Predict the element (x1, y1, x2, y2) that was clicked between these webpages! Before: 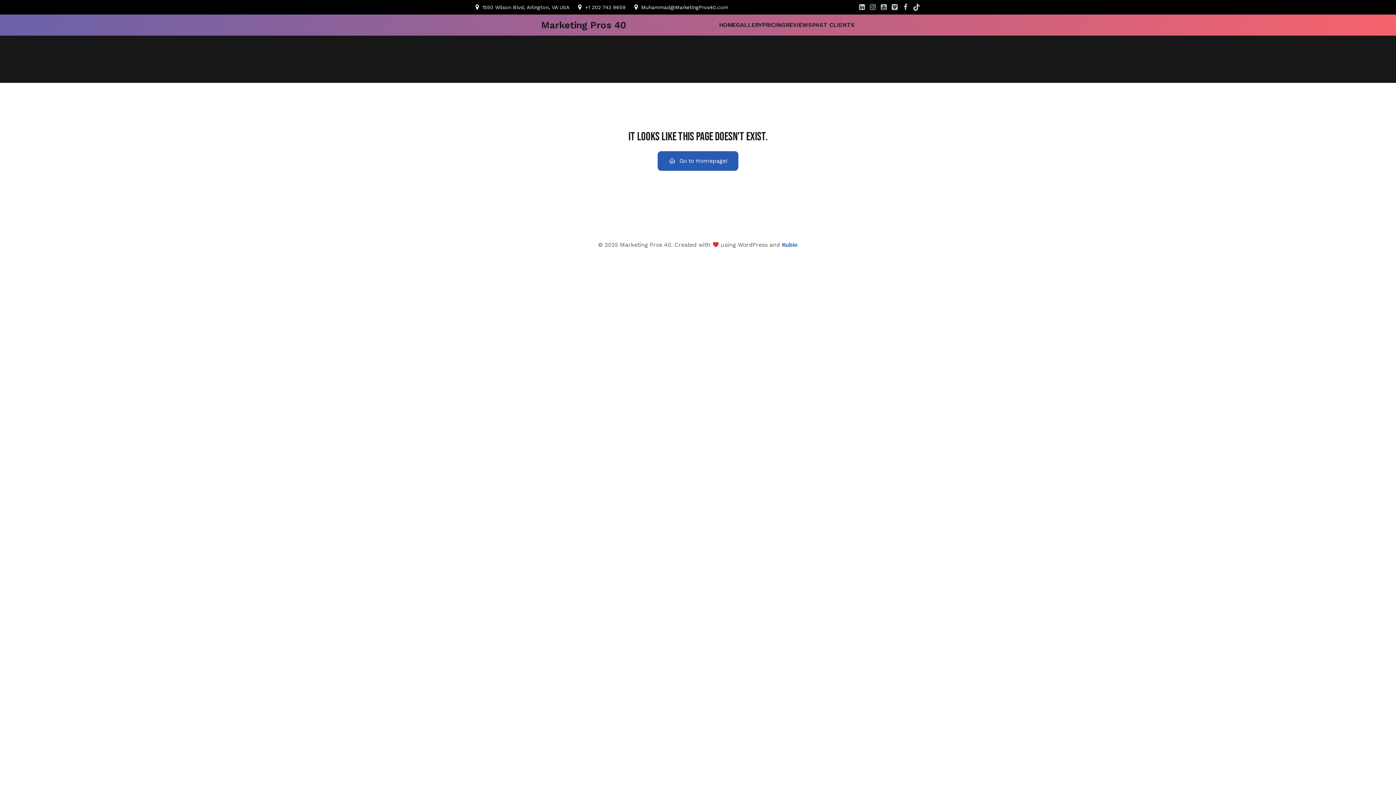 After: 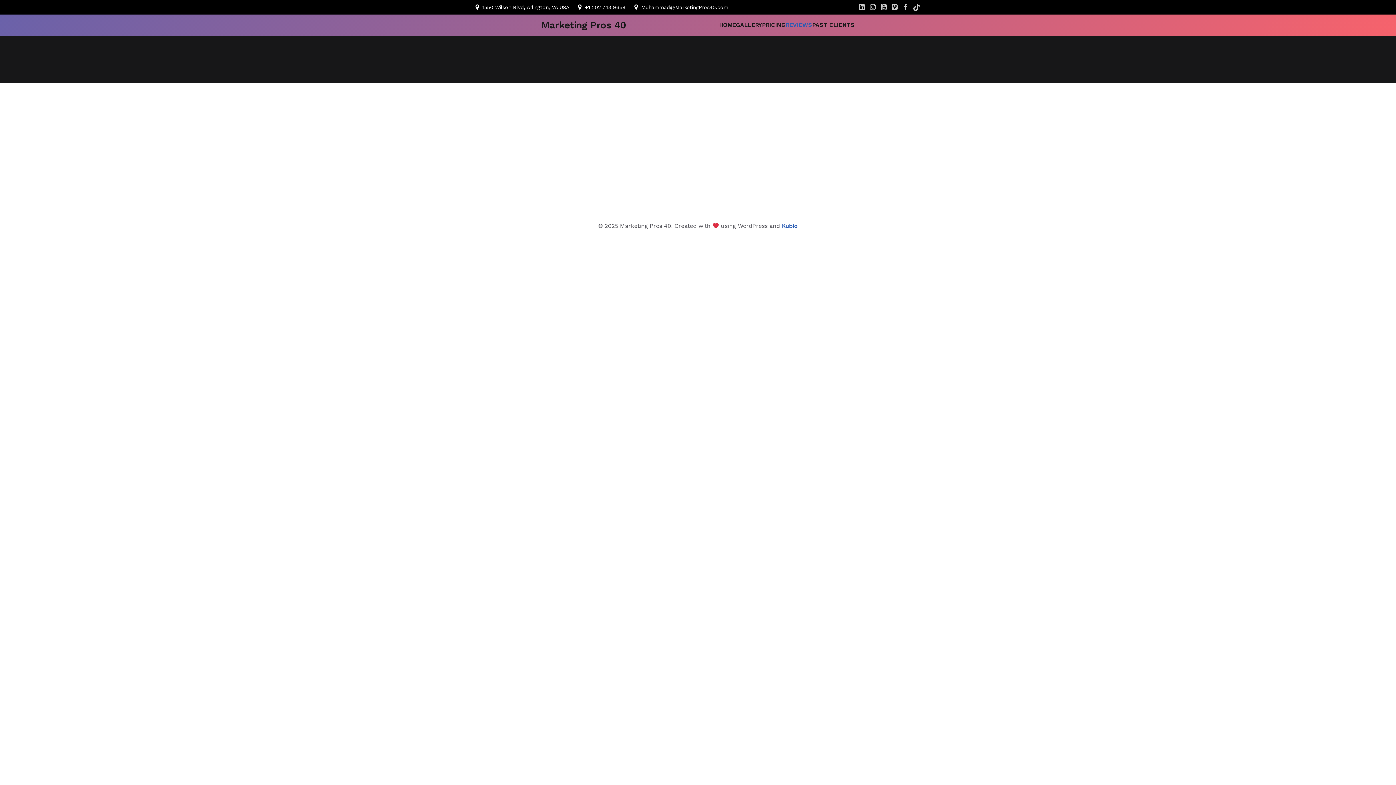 Action: label: REVIEWS bbox: (785, 17, 812, 33)